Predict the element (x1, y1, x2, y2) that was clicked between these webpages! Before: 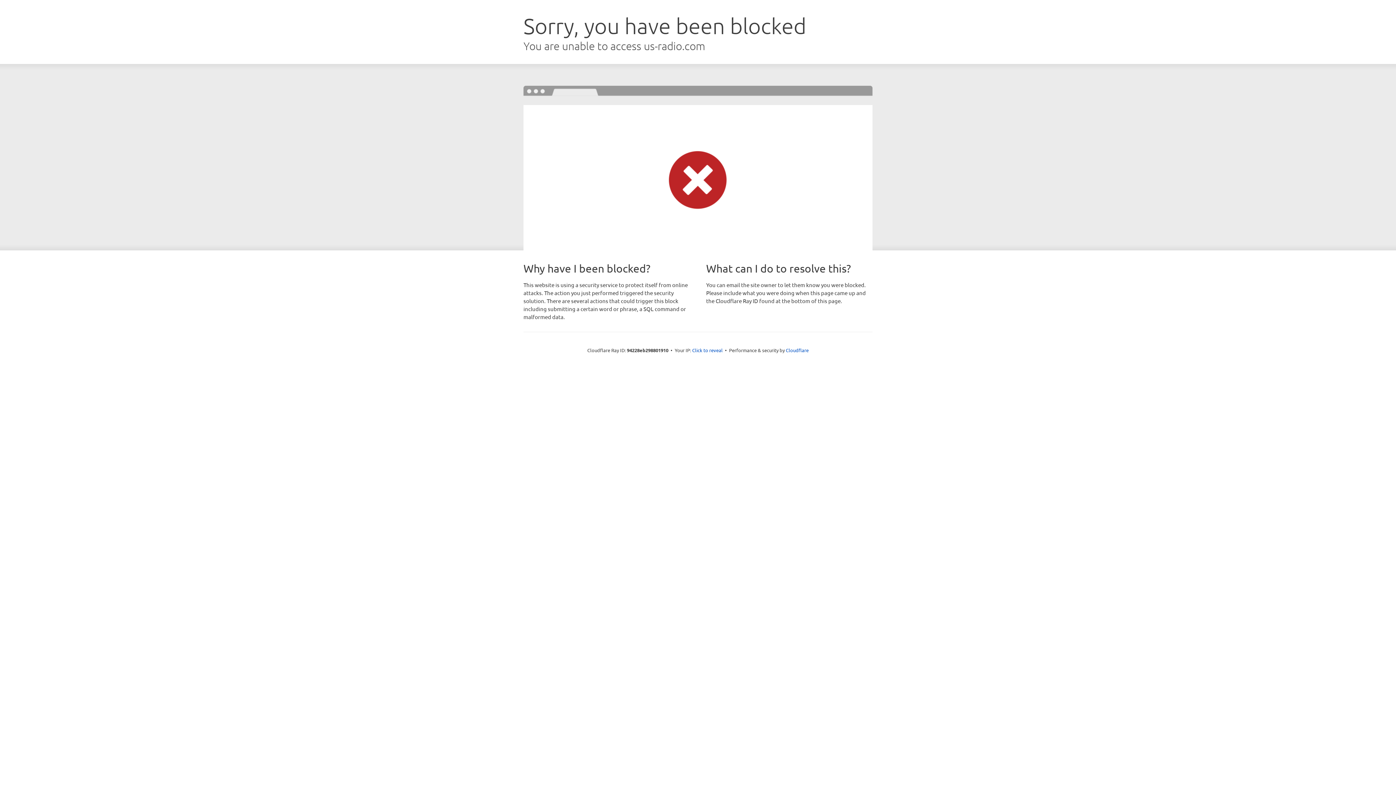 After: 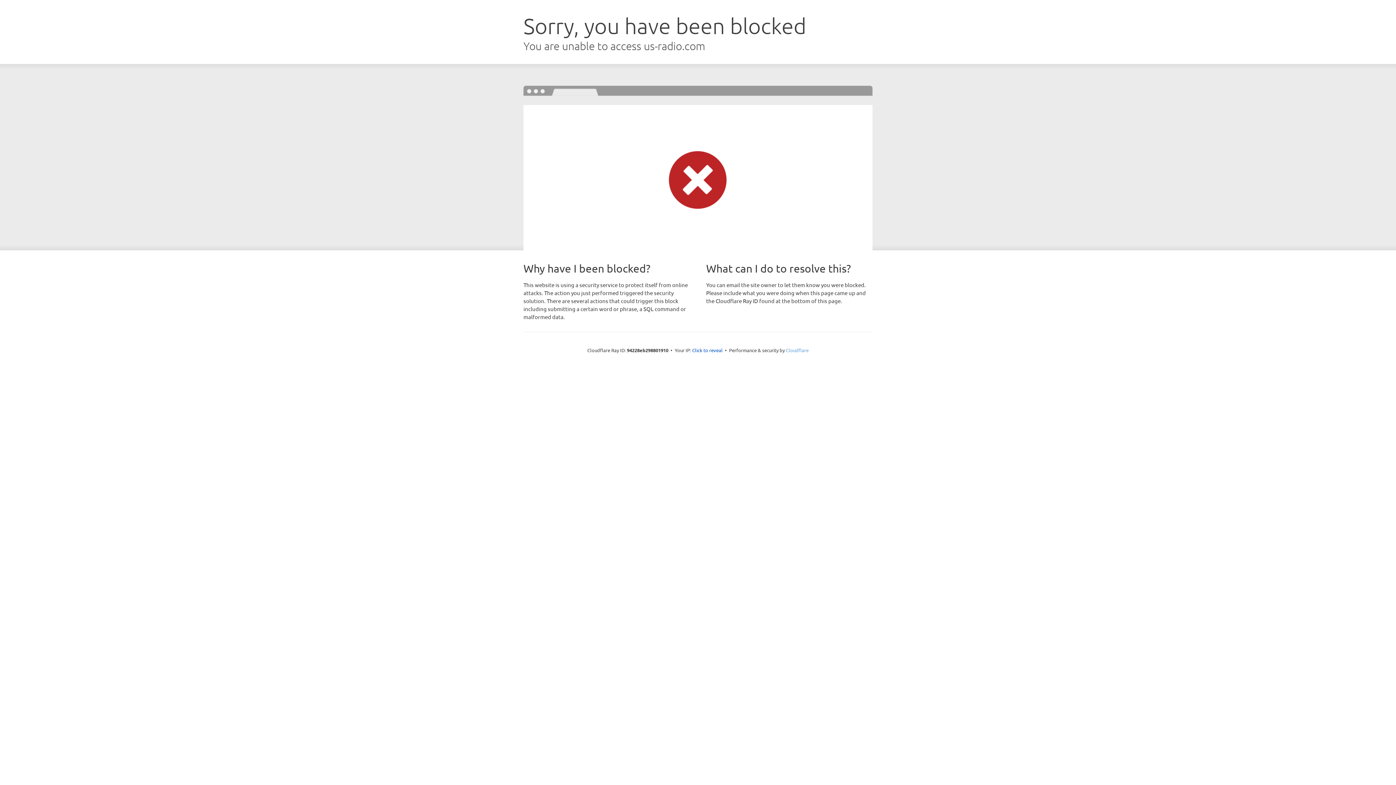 Action: bbox: (786, 347, 808, 353) label: Cloudflare